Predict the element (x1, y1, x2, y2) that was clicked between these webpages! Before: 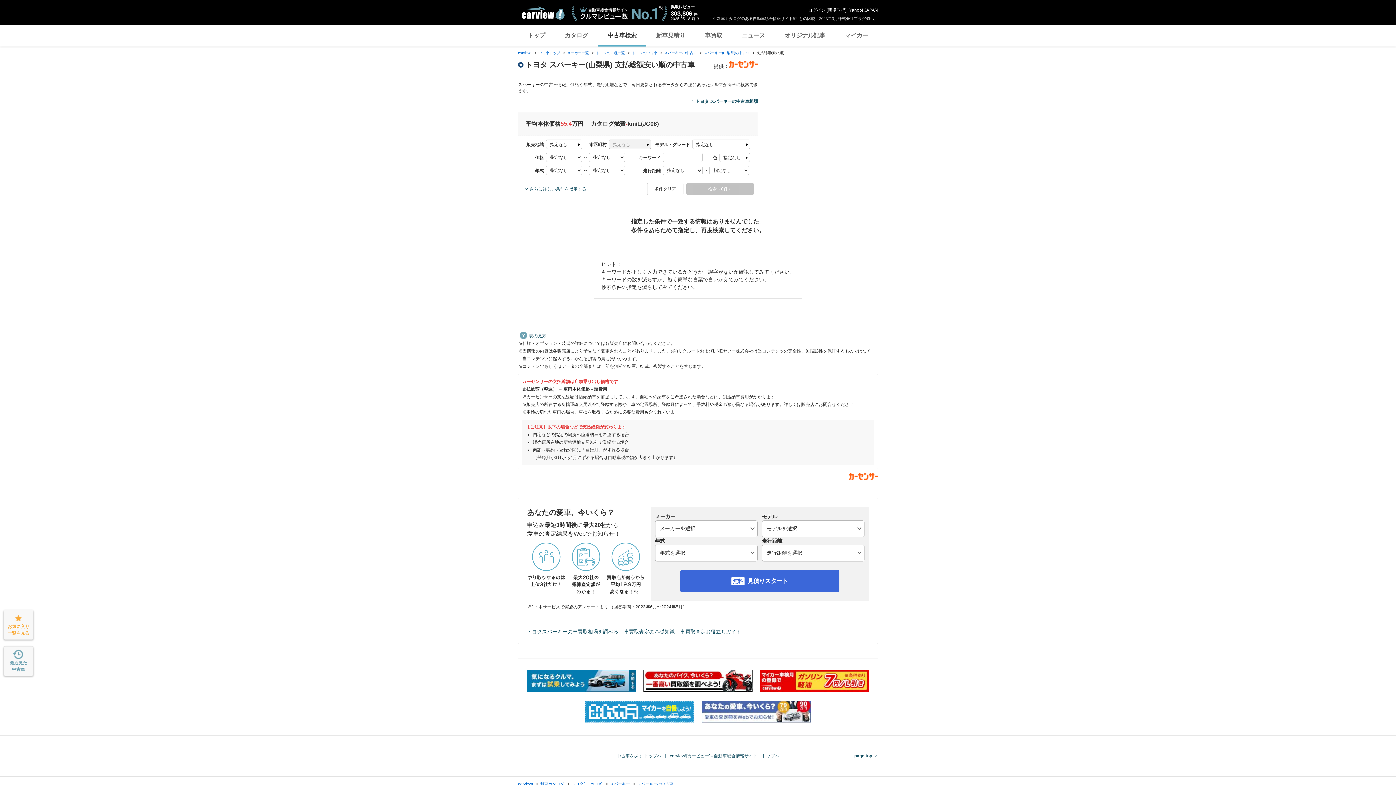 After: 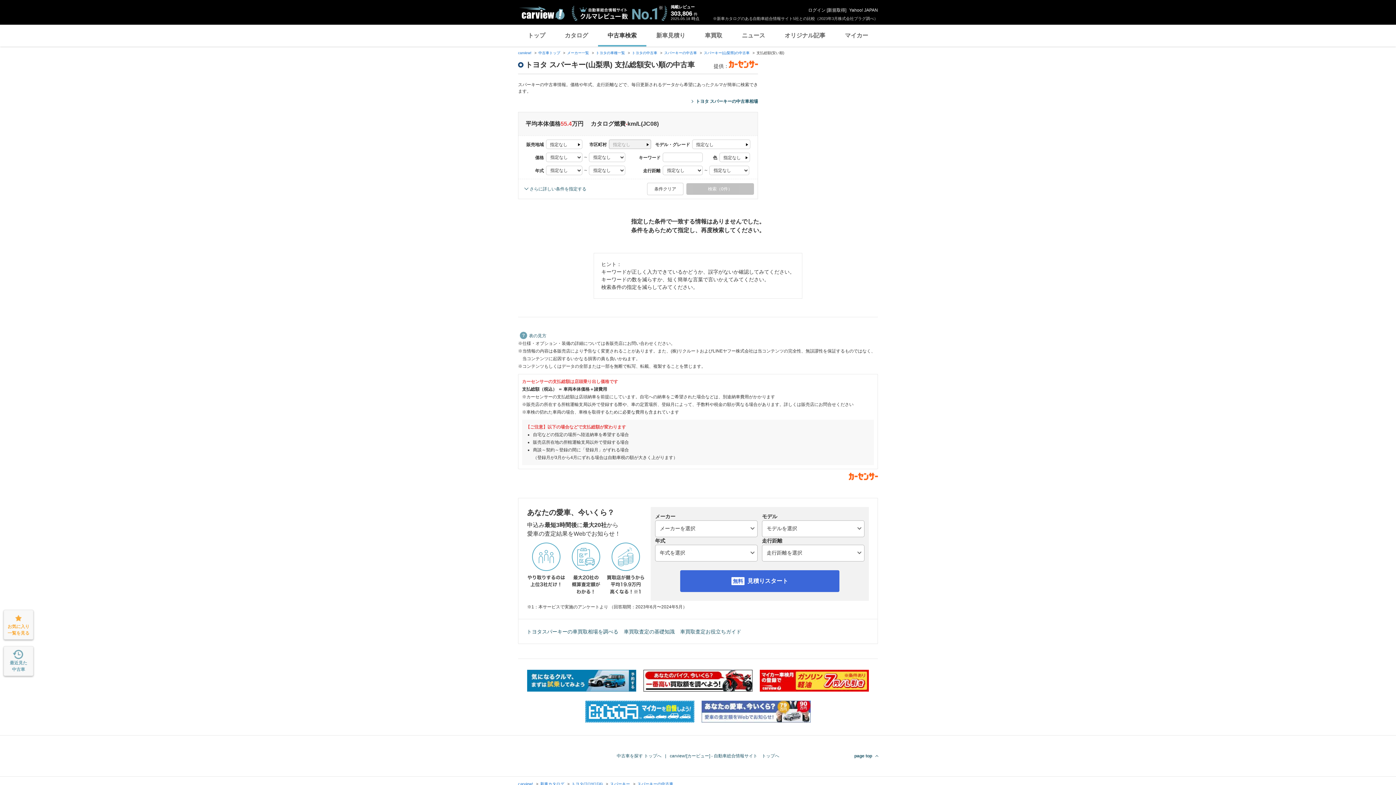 Action: bbox: (585, 701, 694, 724)